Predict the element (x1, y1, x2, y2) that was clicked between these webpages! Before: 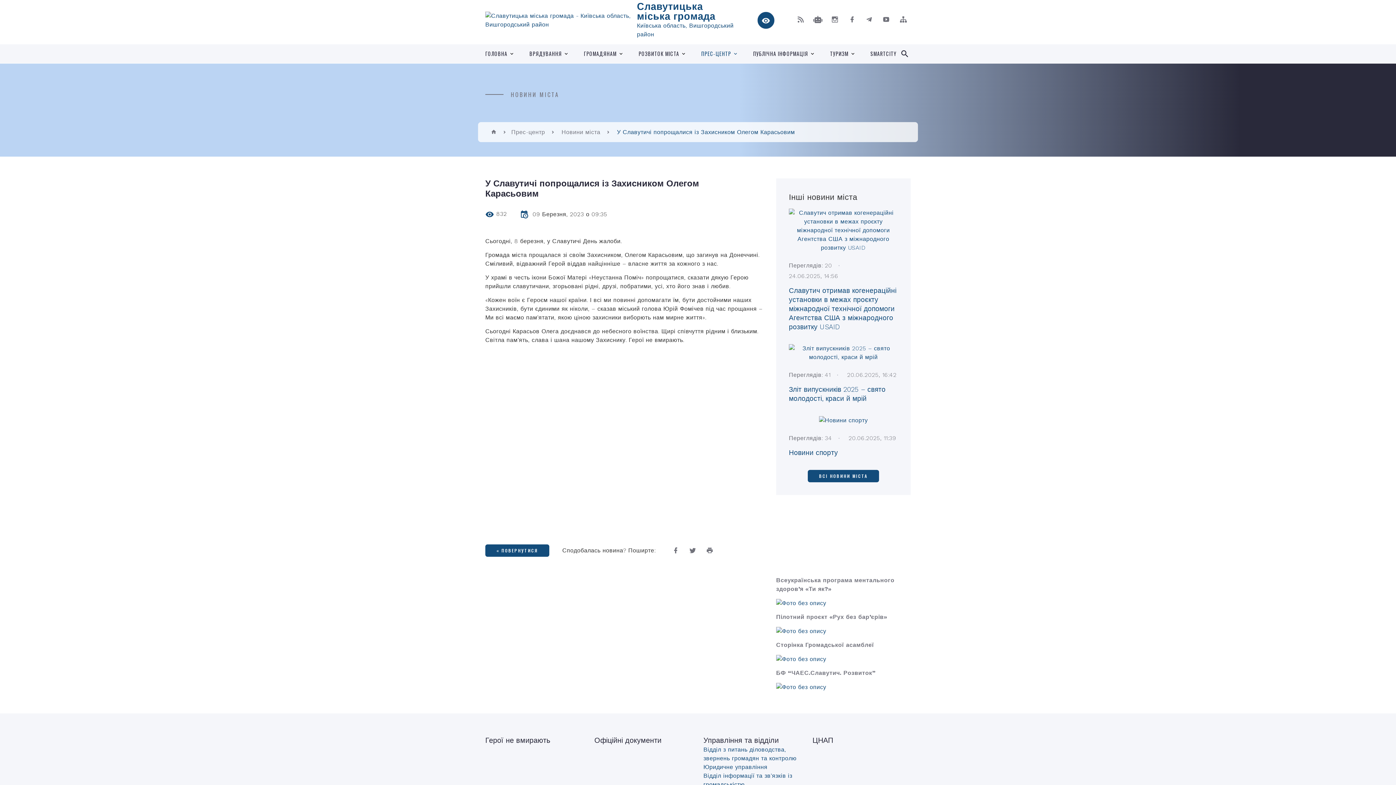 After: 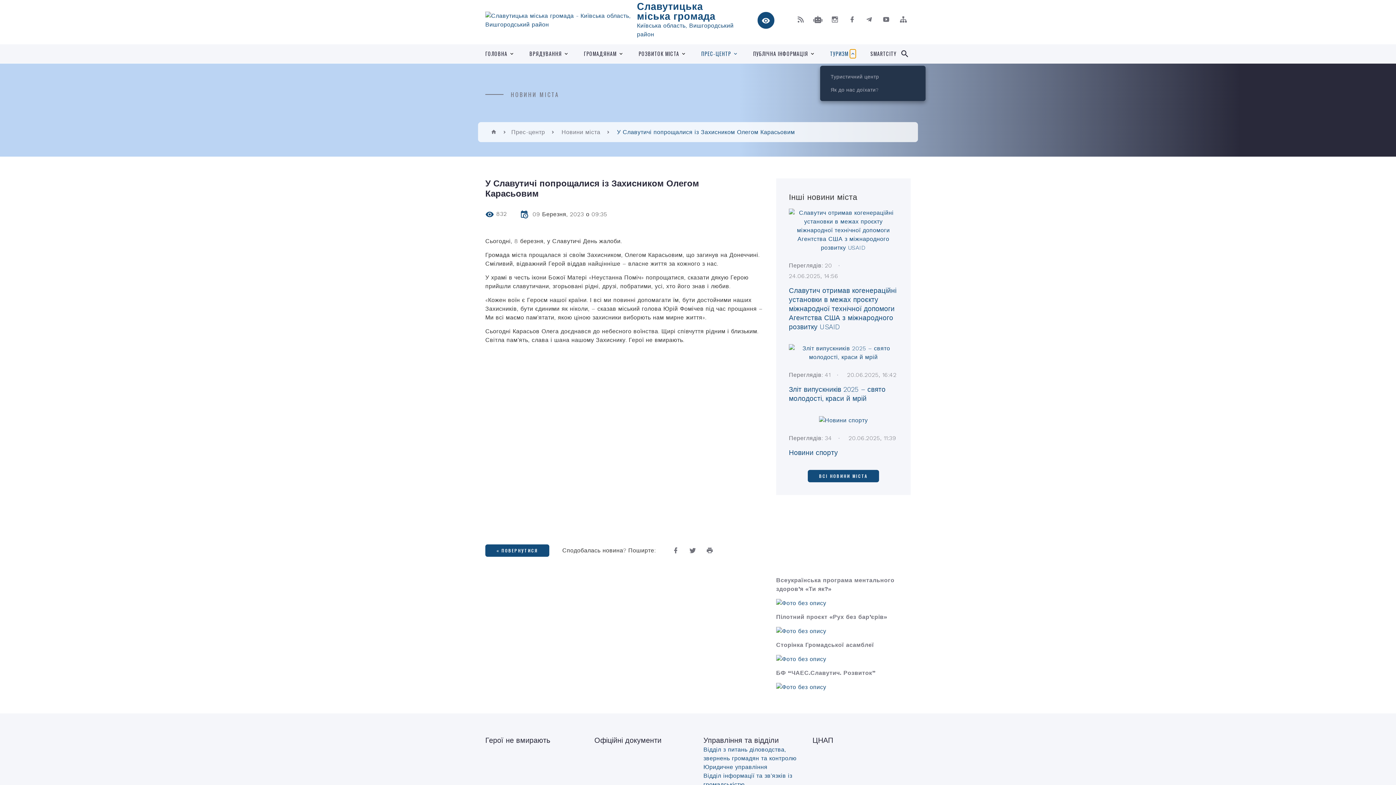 Action: bbox: (850, 49, 856, 58) label: Показати підпункти даного розділу